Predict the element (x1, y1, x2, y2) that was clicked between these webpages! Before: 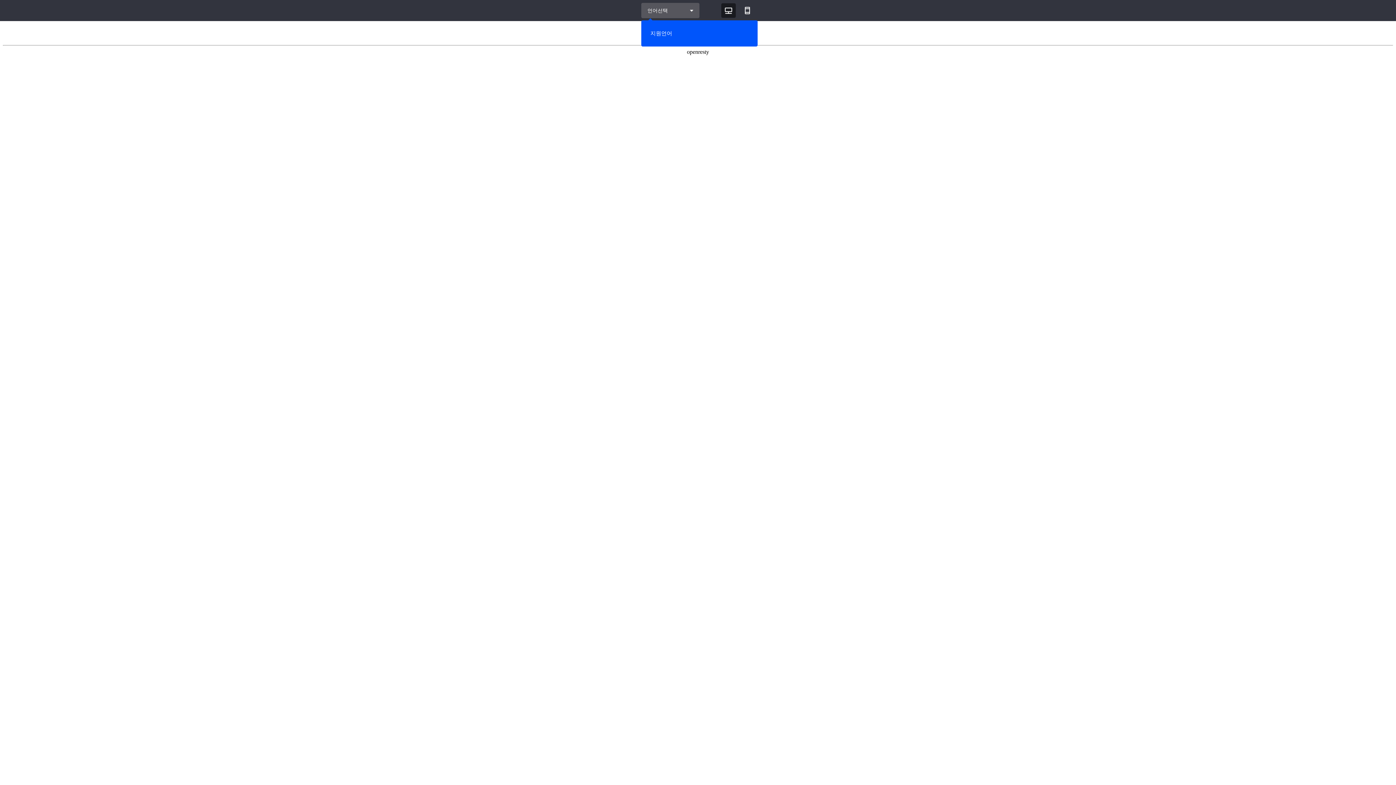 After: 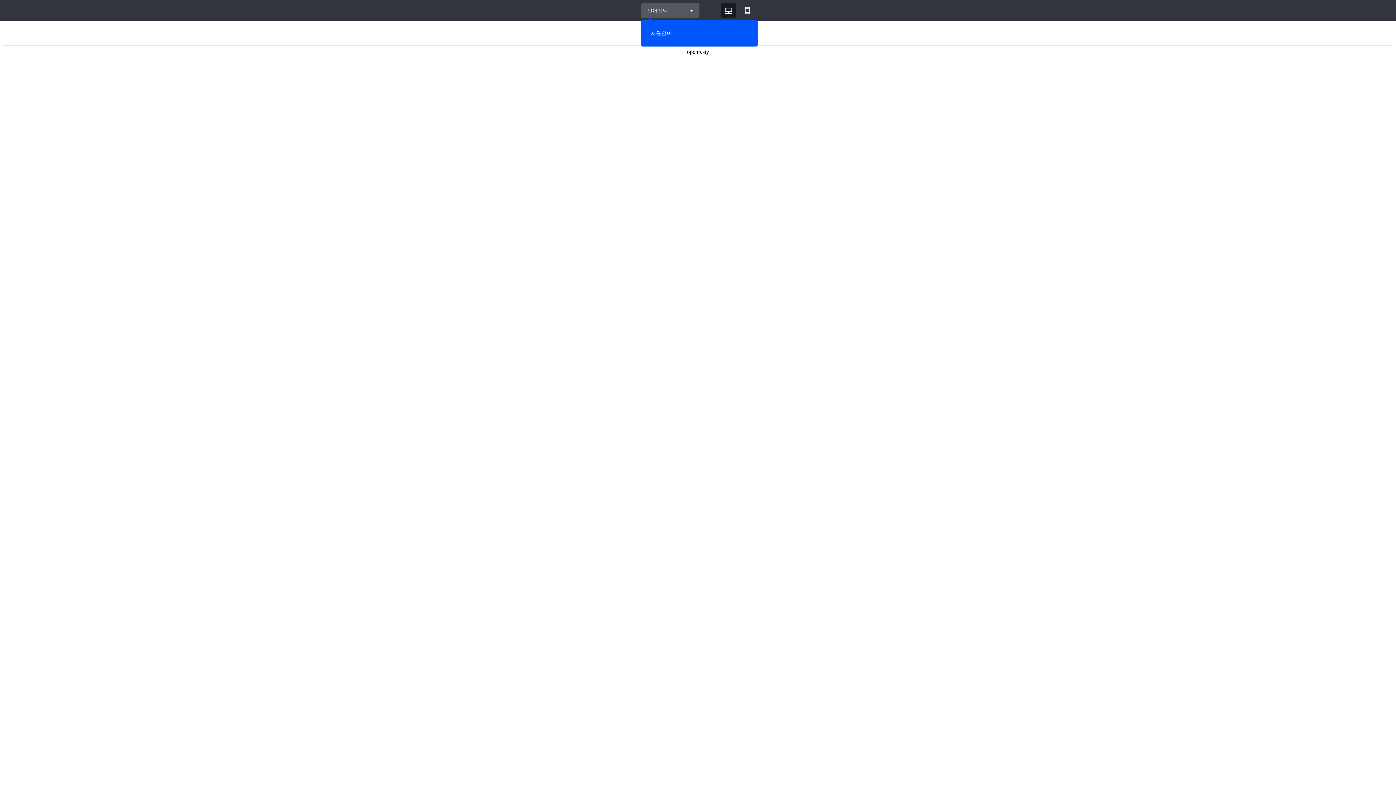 Action: label: 데스크탑 bbox: (721, 3, 736, 17)